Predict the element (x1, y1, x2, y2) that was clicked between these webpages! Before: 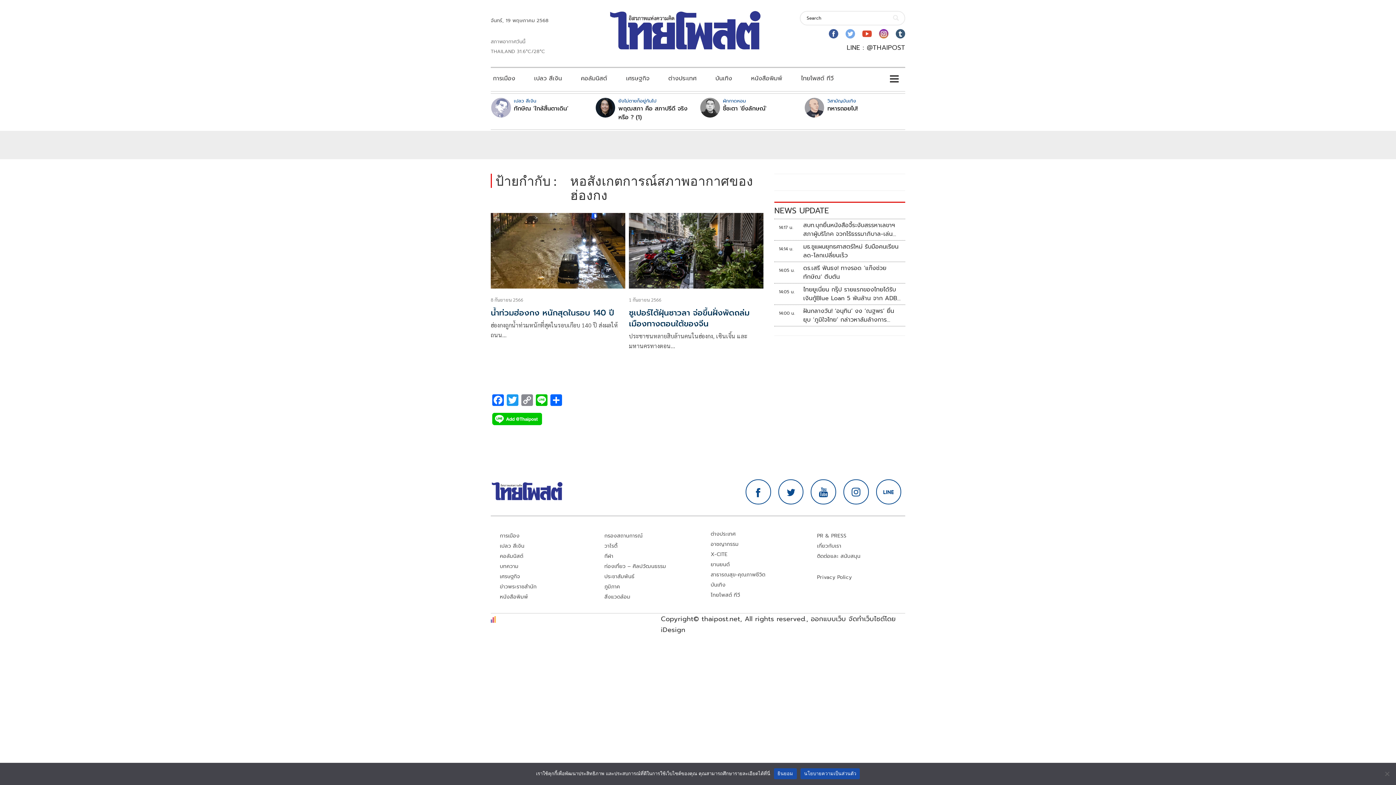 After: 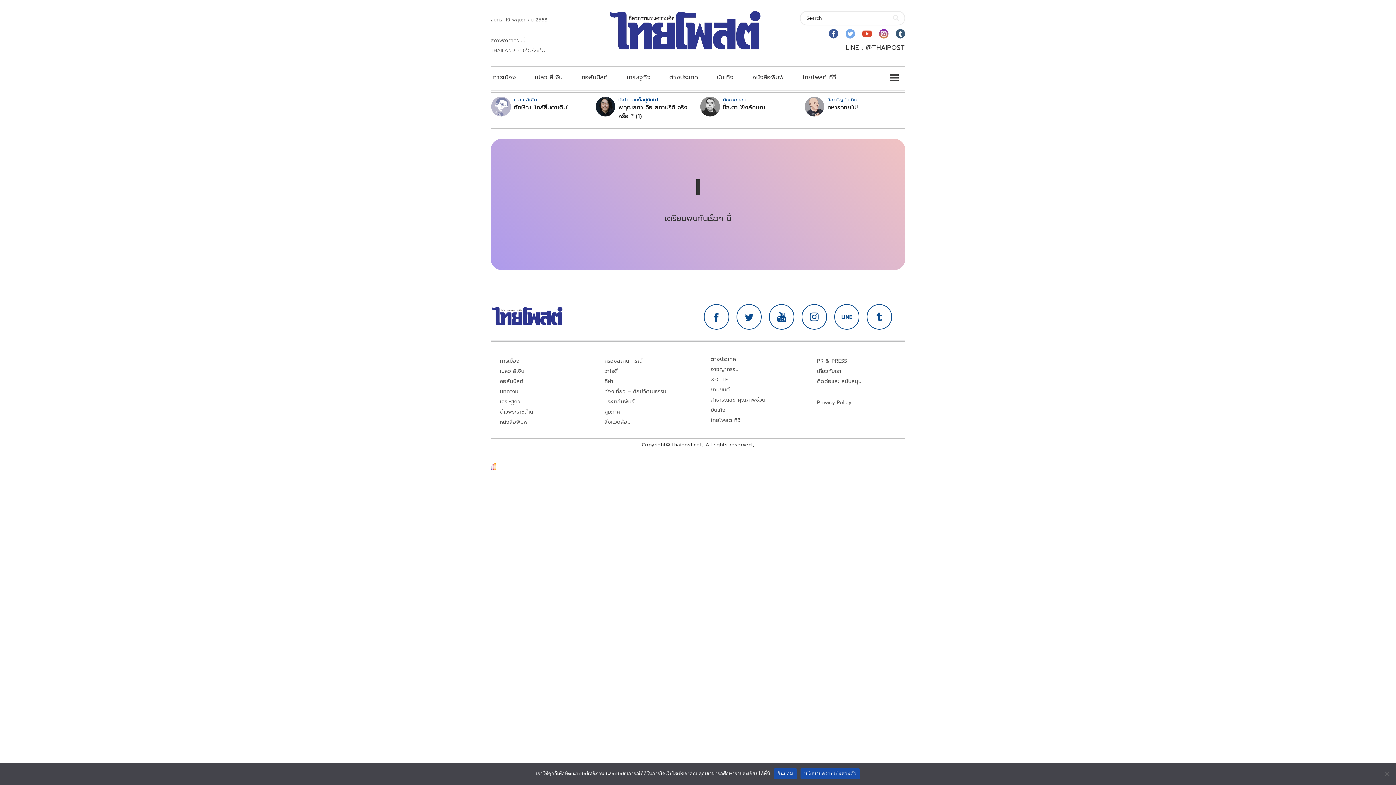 Action: bbox: (844, 480, 868, 504)